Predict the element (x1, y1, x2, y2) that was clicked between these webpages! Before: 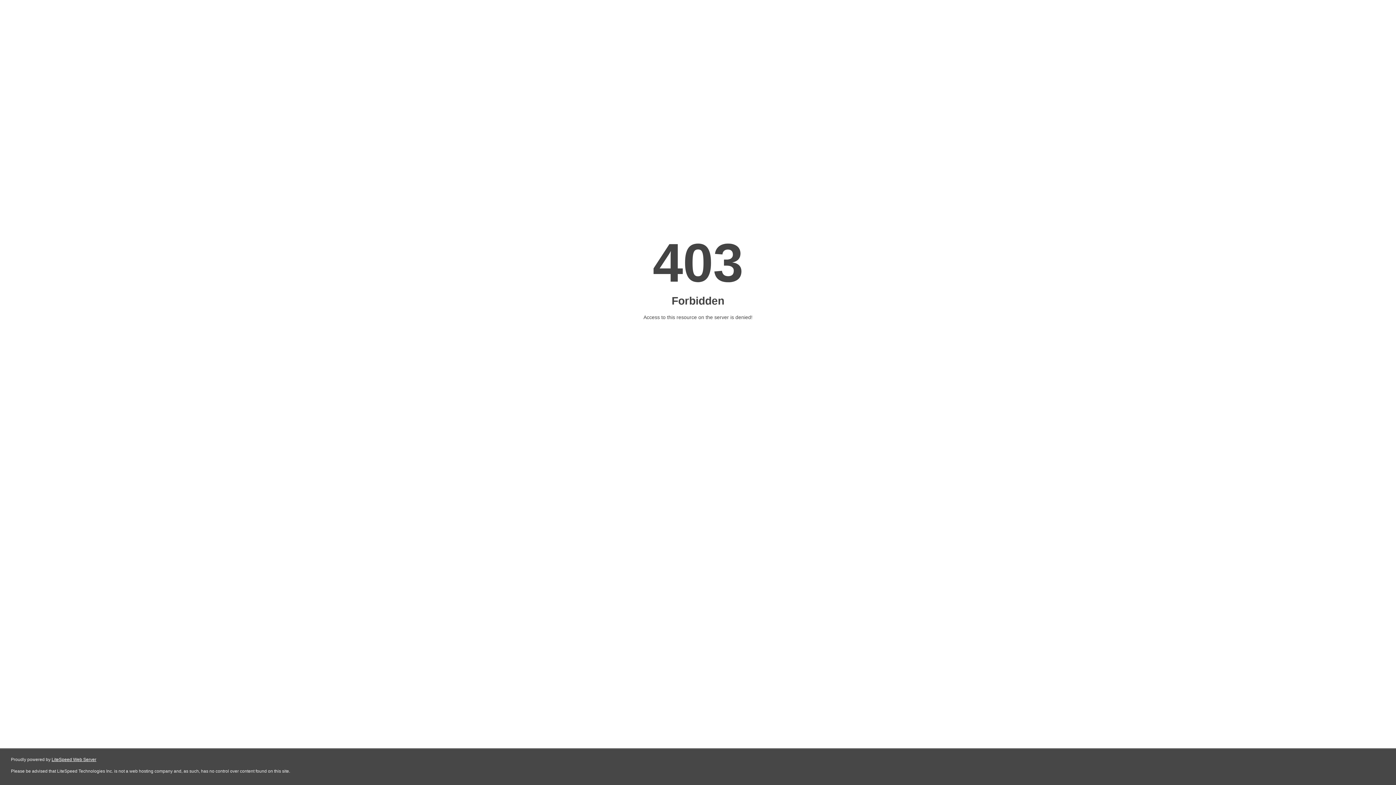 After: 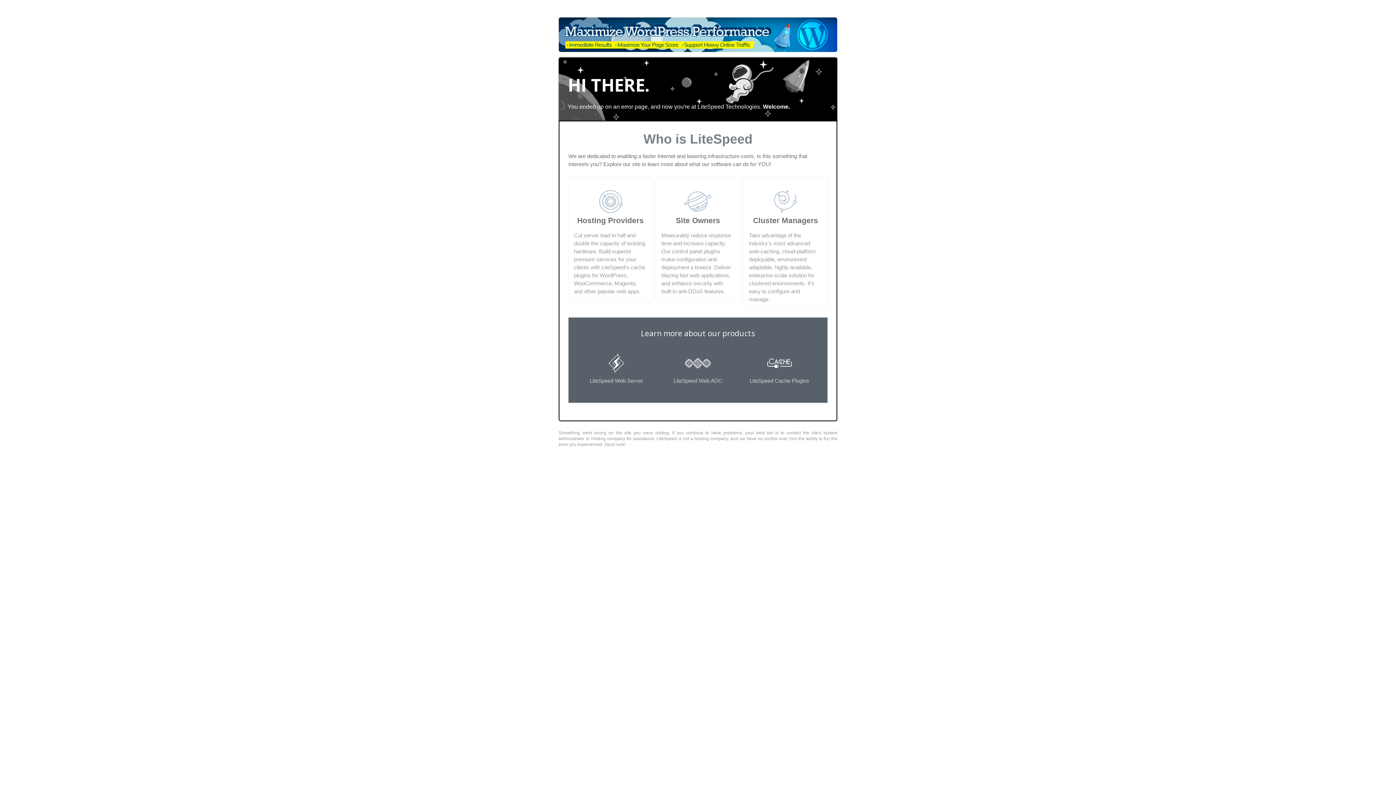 Action: bbox: (51, 757, 96, 762) label: LiteSpeed Web Server